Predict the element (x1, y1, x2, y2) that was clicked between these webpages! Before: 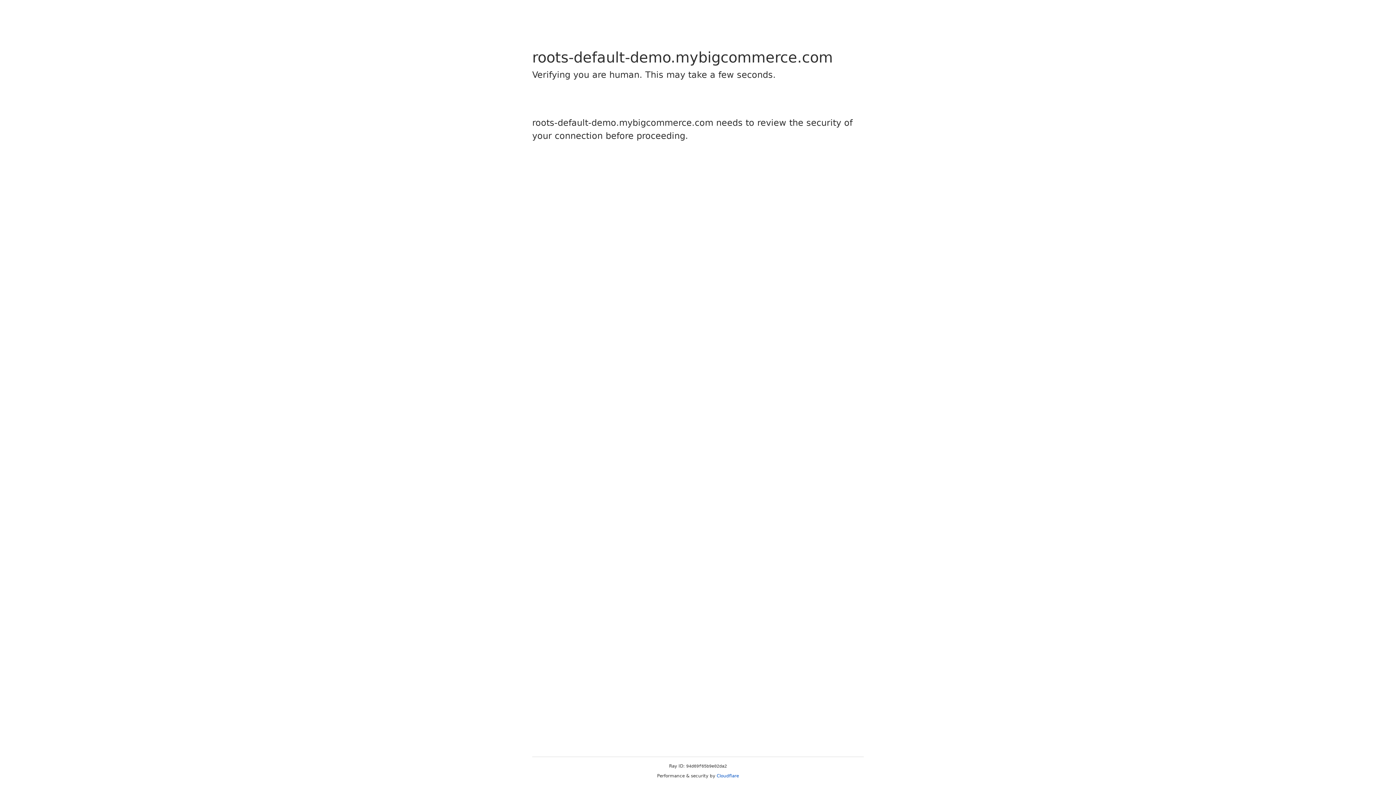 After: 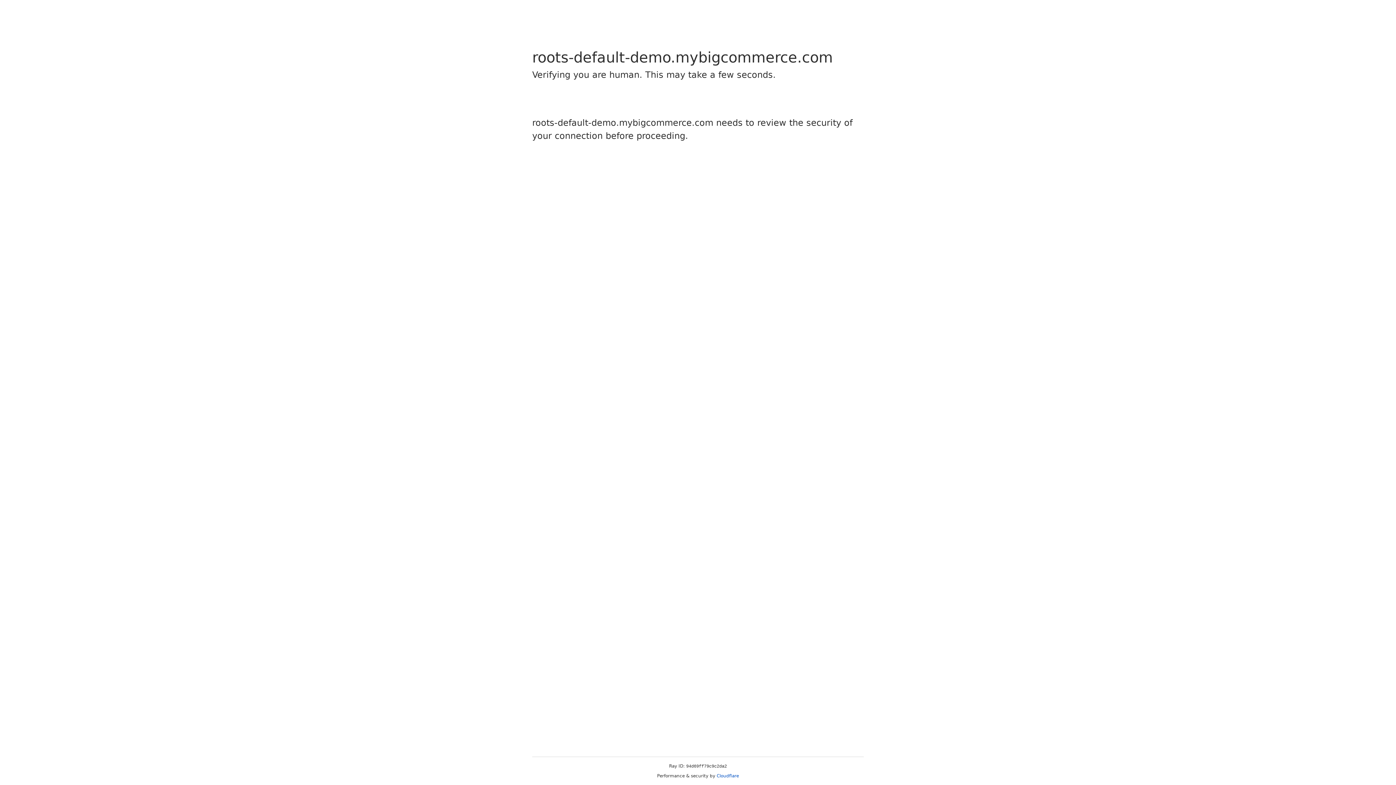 Action: bbox: (716, 773, 739, 778) label: Cloudflare